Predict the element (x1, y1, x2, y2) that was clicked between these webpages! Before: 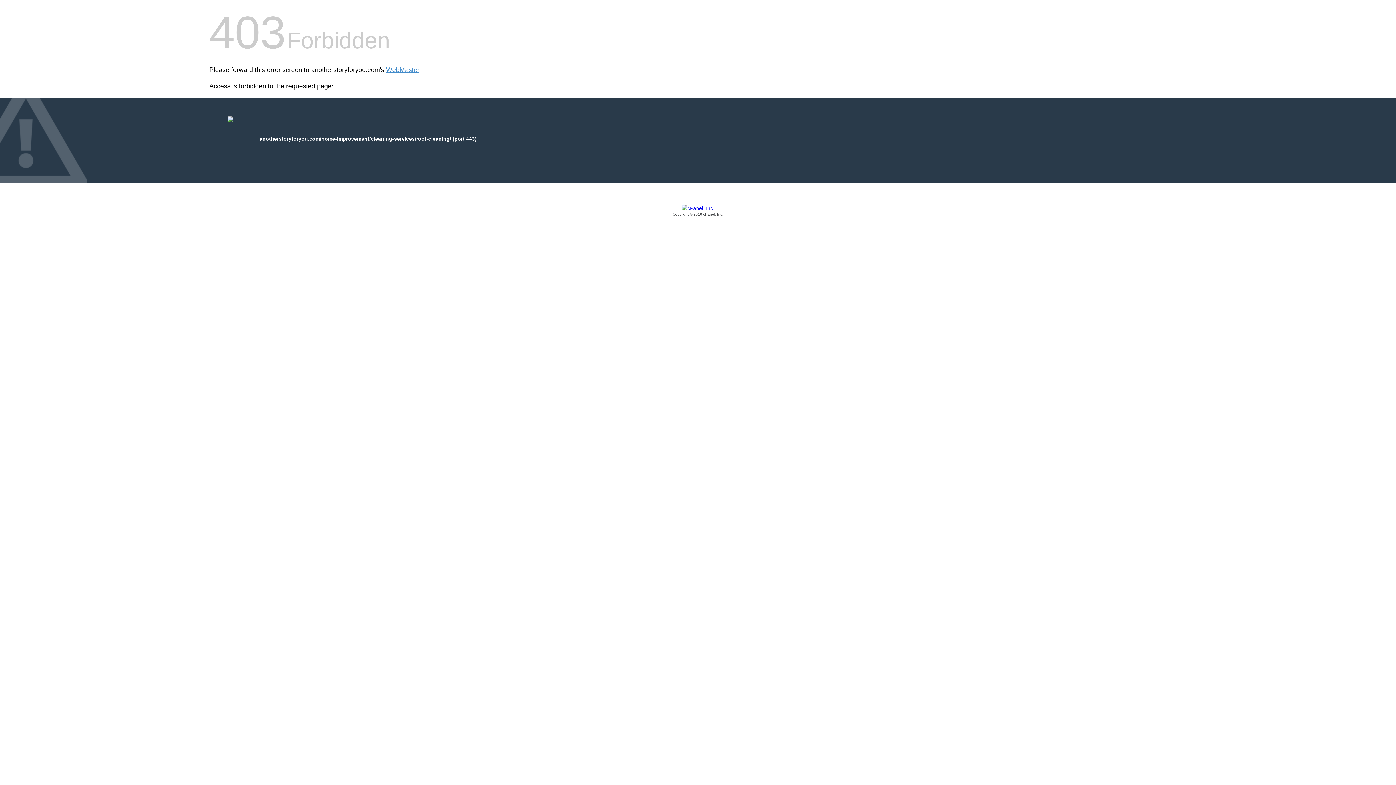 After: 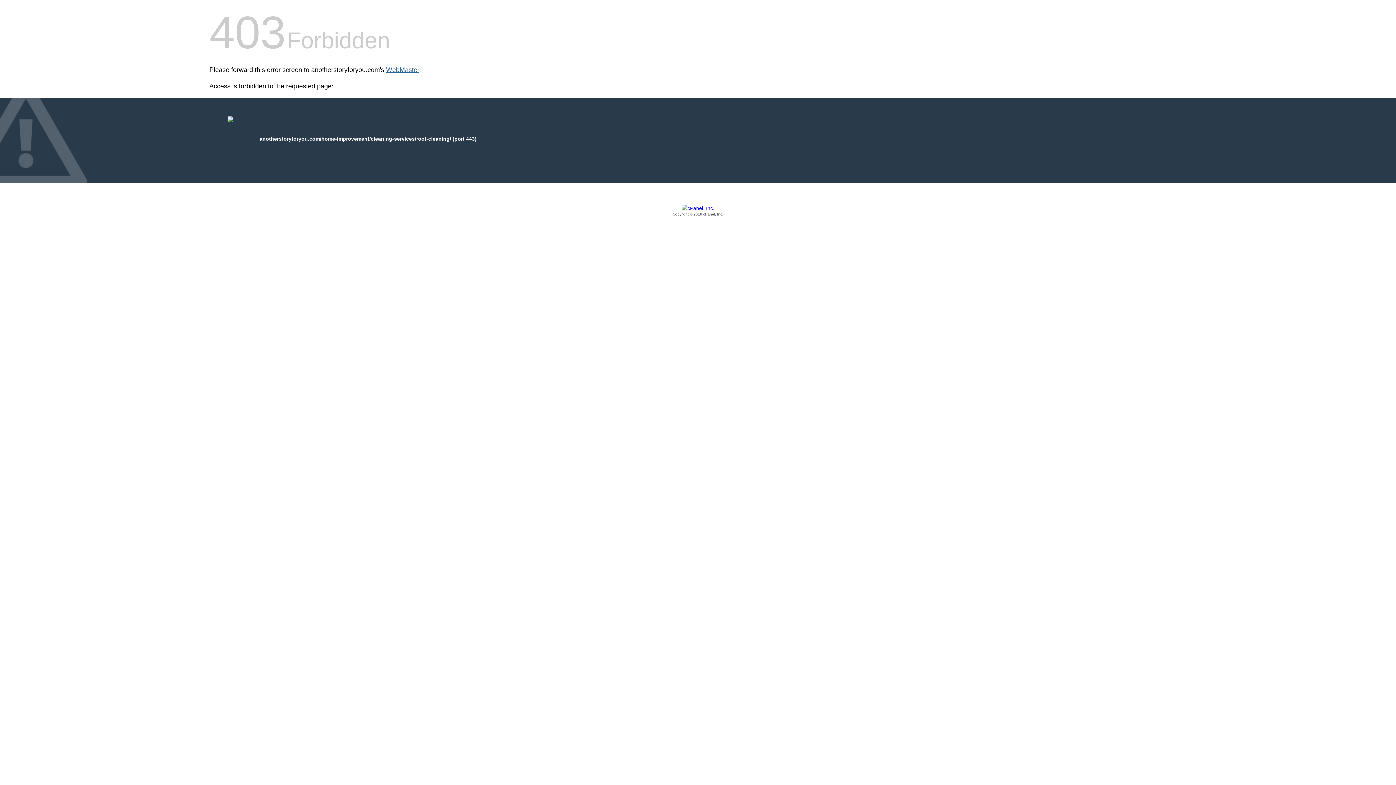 Action: bbox: (386, 66, 419, 73) label: WebMaster